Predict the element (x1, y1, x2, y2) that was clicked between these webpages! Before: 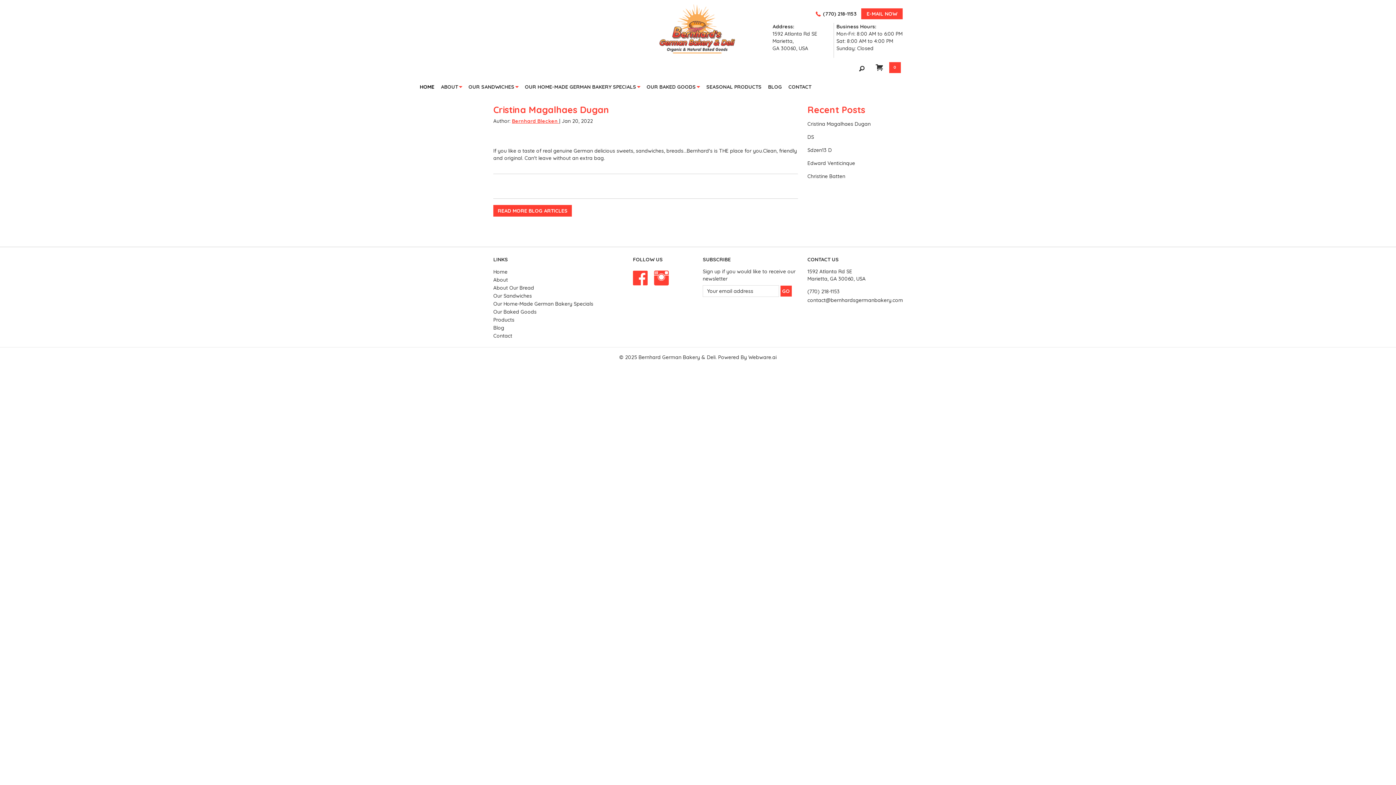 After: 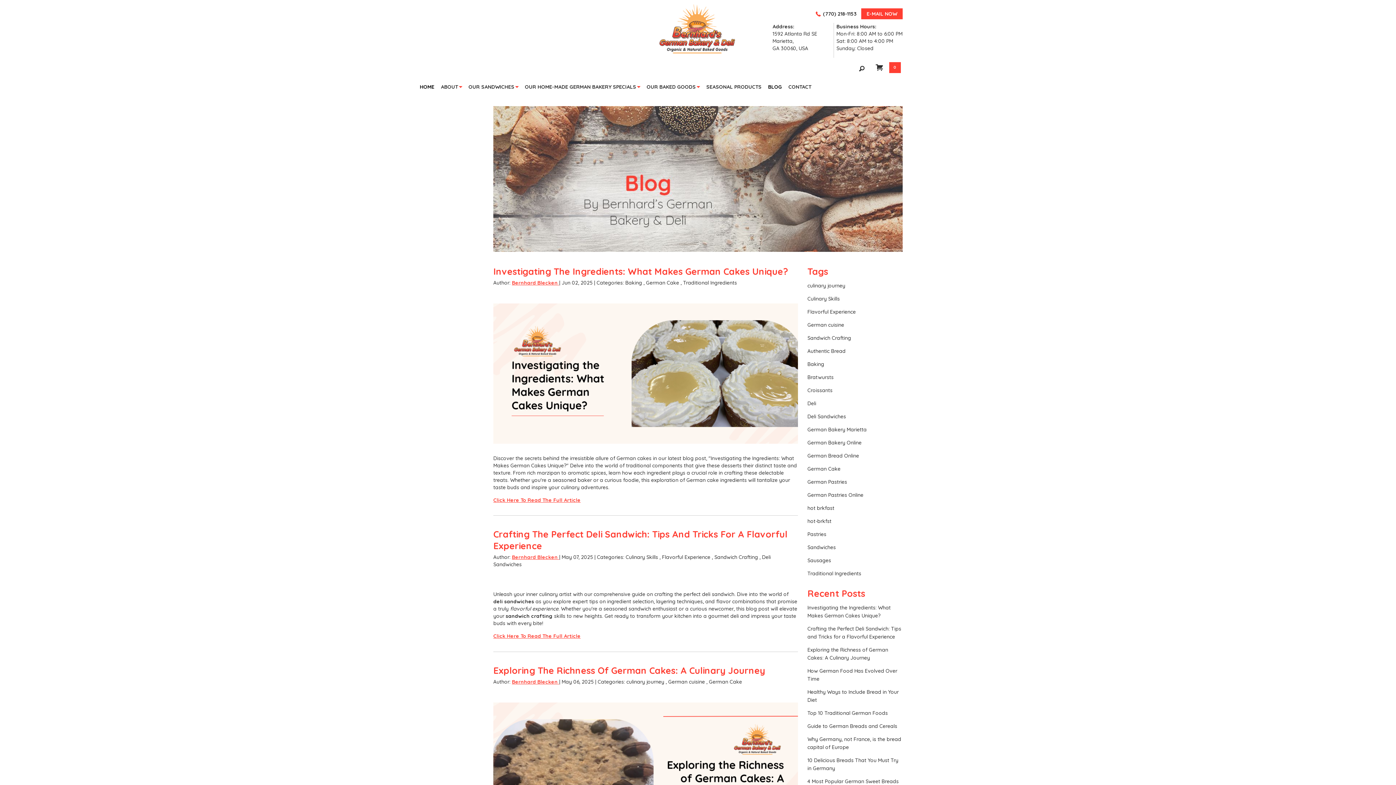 Action: label: BLOG bbox: (764, 81, 785, 92)